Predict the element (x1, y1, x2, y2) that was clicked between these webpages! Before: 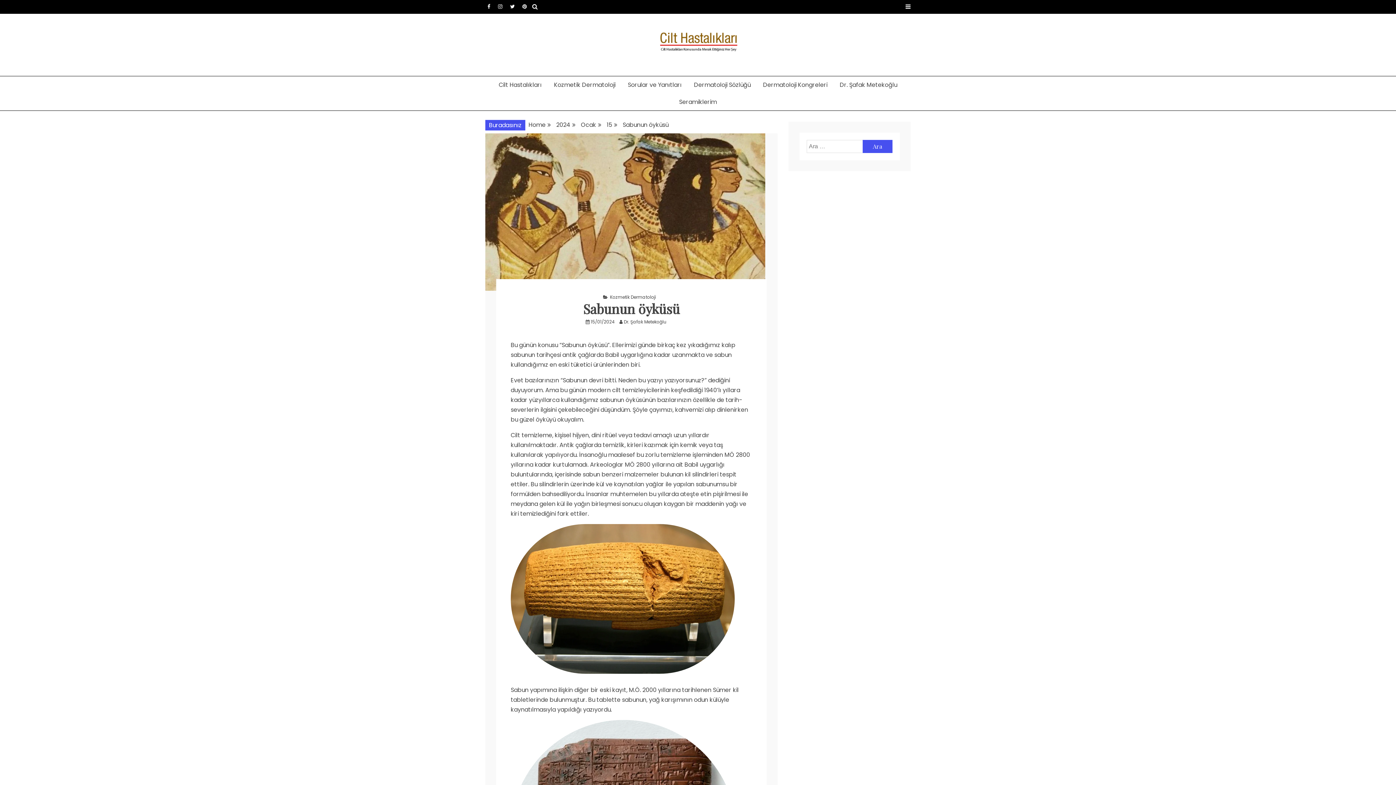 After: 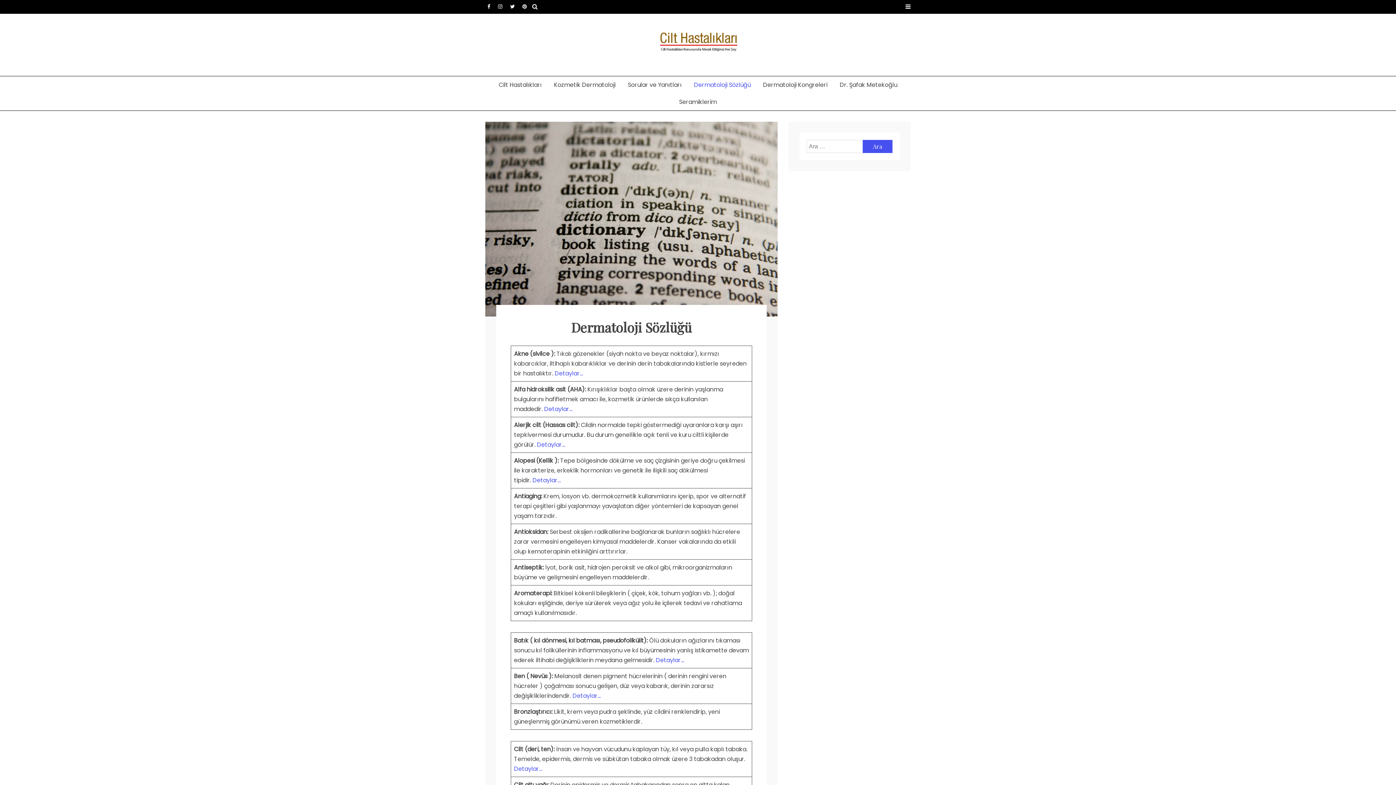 Action: bbox: (688, 76, 756, 93) label: Dermatoloji Sözlüğü